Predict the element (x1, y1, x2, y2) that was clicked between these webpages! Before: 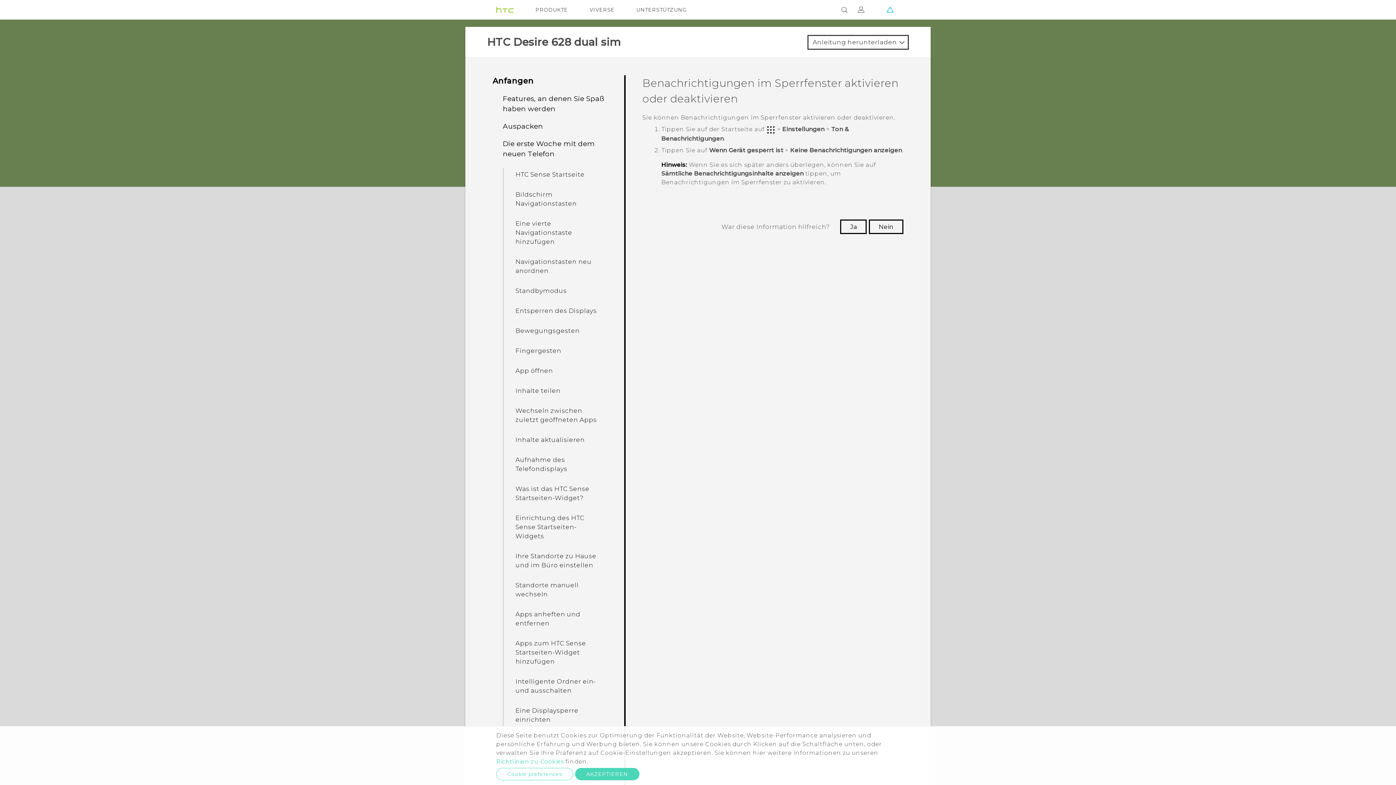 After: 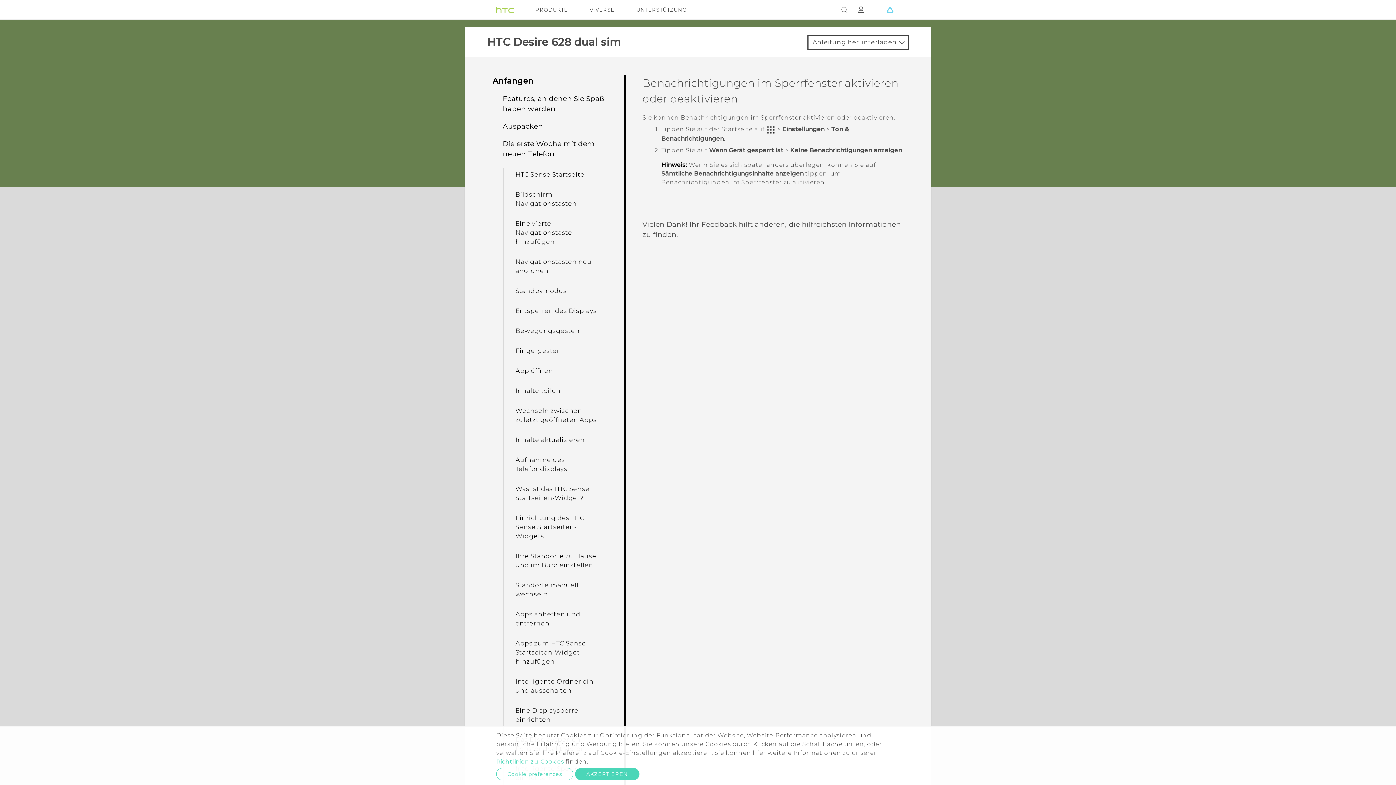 Action: label: Ja bbox: (840, 219, 867, 234)